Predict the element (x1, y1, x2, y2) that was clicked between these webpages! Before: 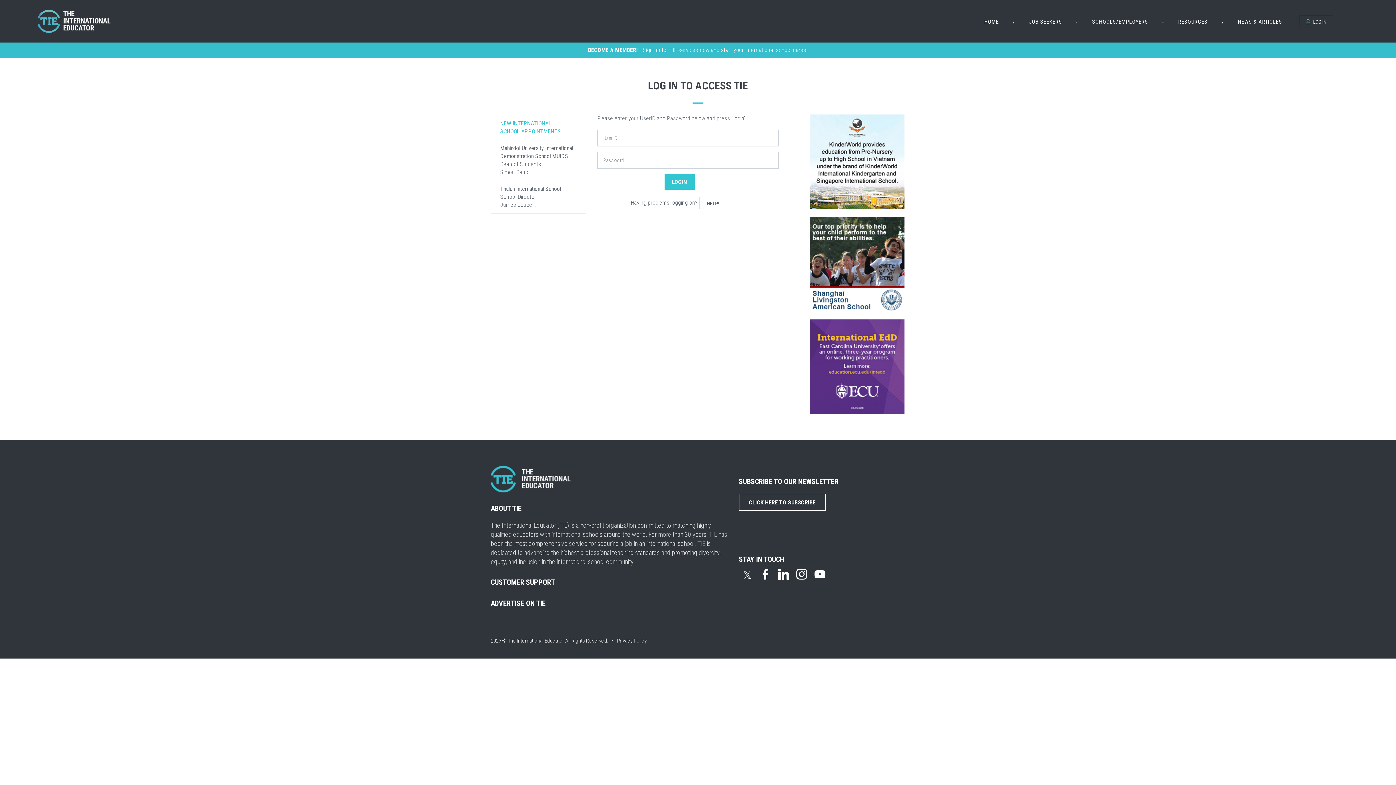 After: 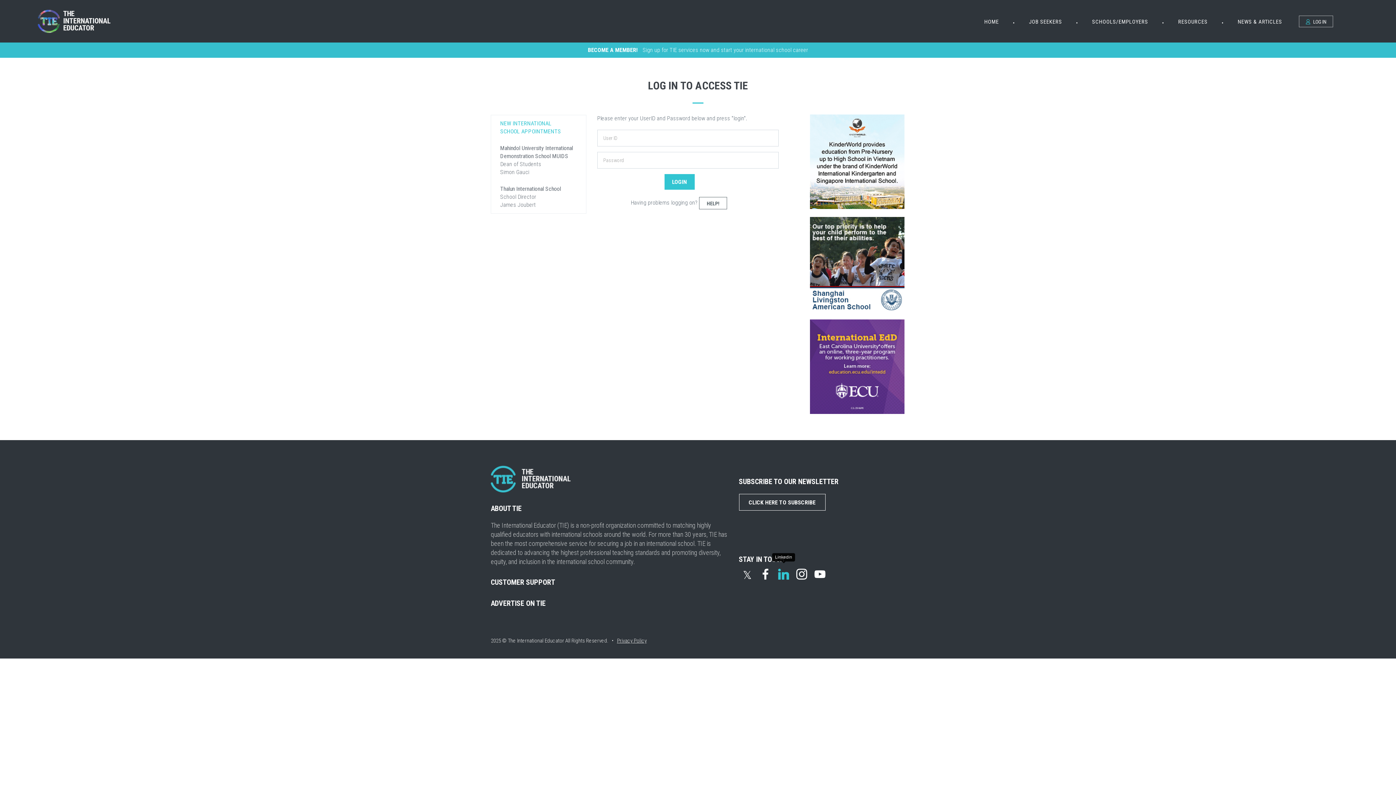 Action: bbox: (775, 564, 792, 581)